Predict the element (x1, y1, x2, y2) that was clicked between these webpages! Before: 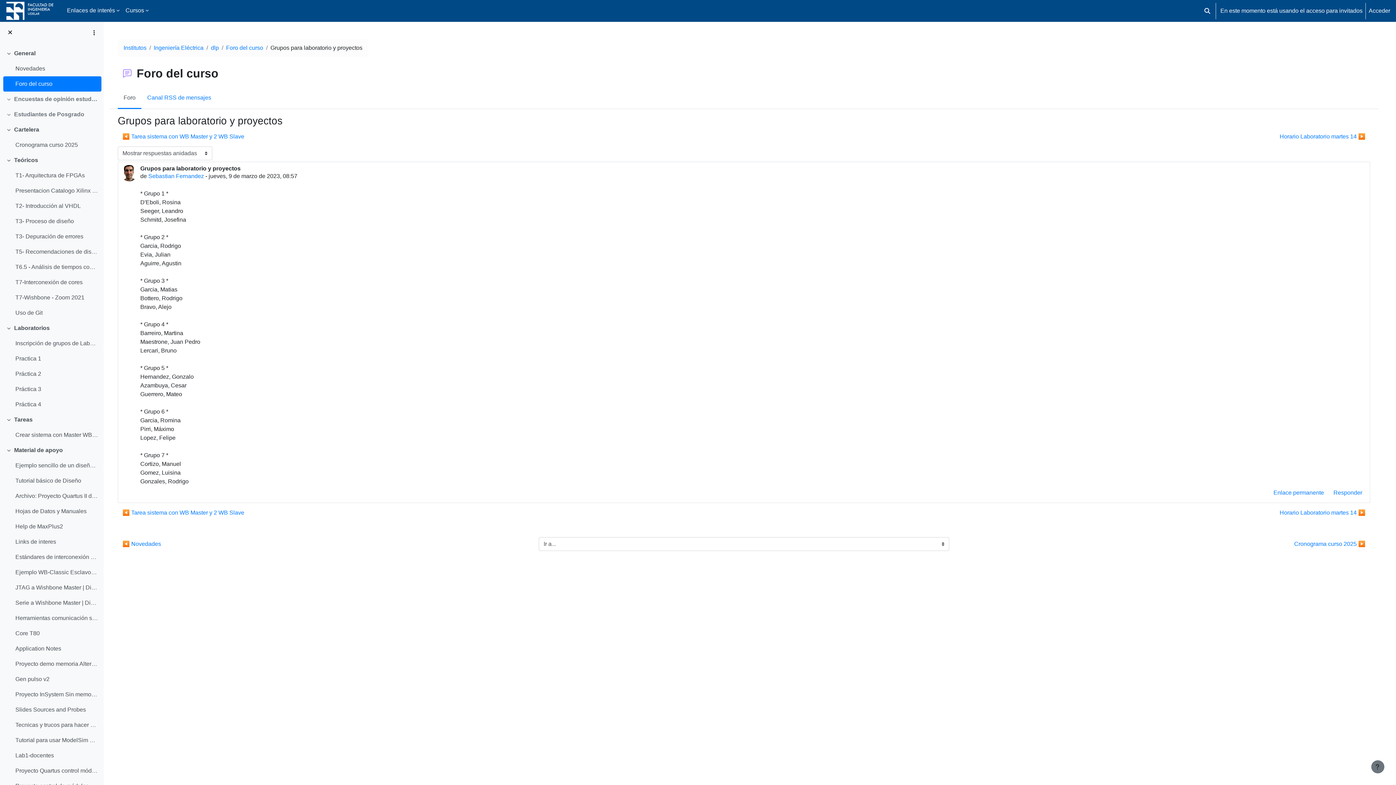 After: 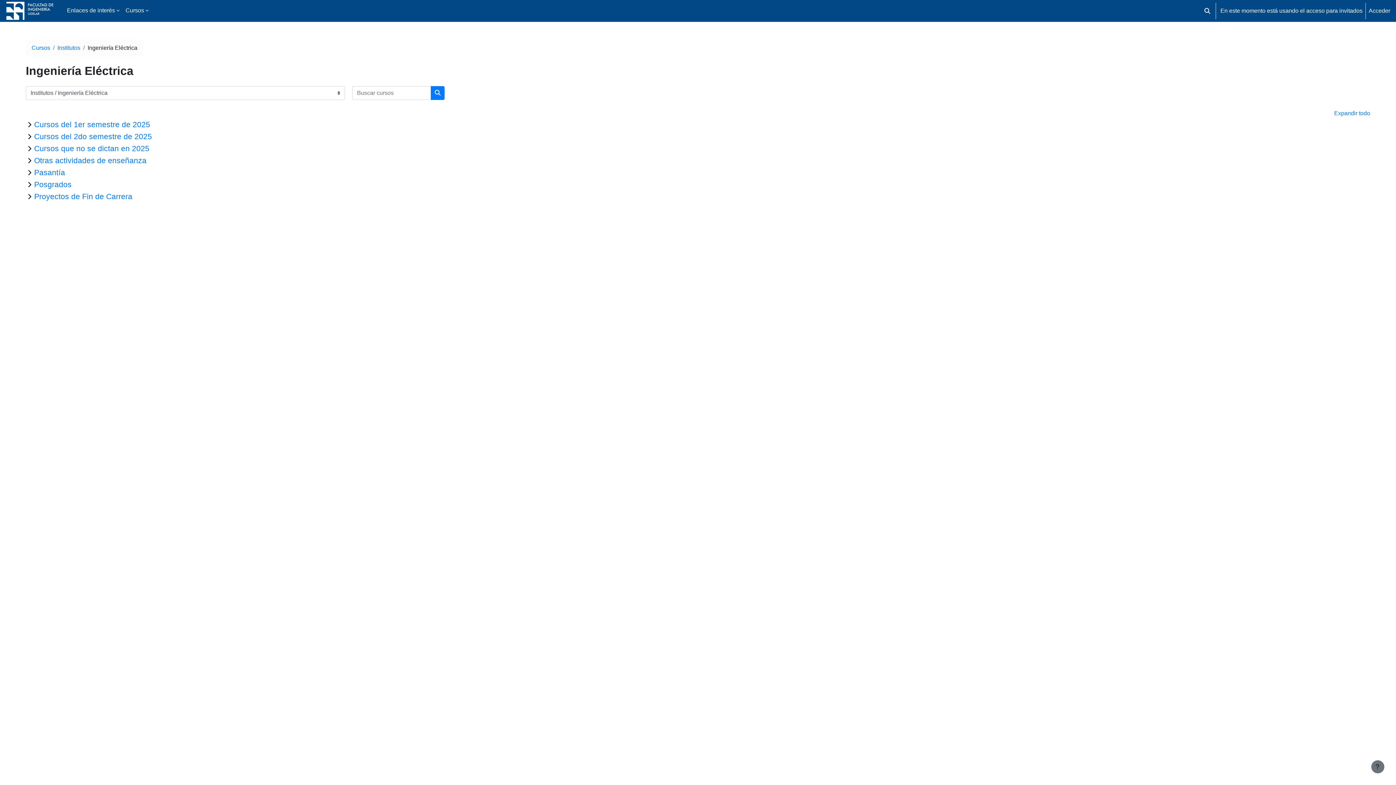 Action: label: Ingeniería Eléctrica bbox: (153, 44, 203, 50)